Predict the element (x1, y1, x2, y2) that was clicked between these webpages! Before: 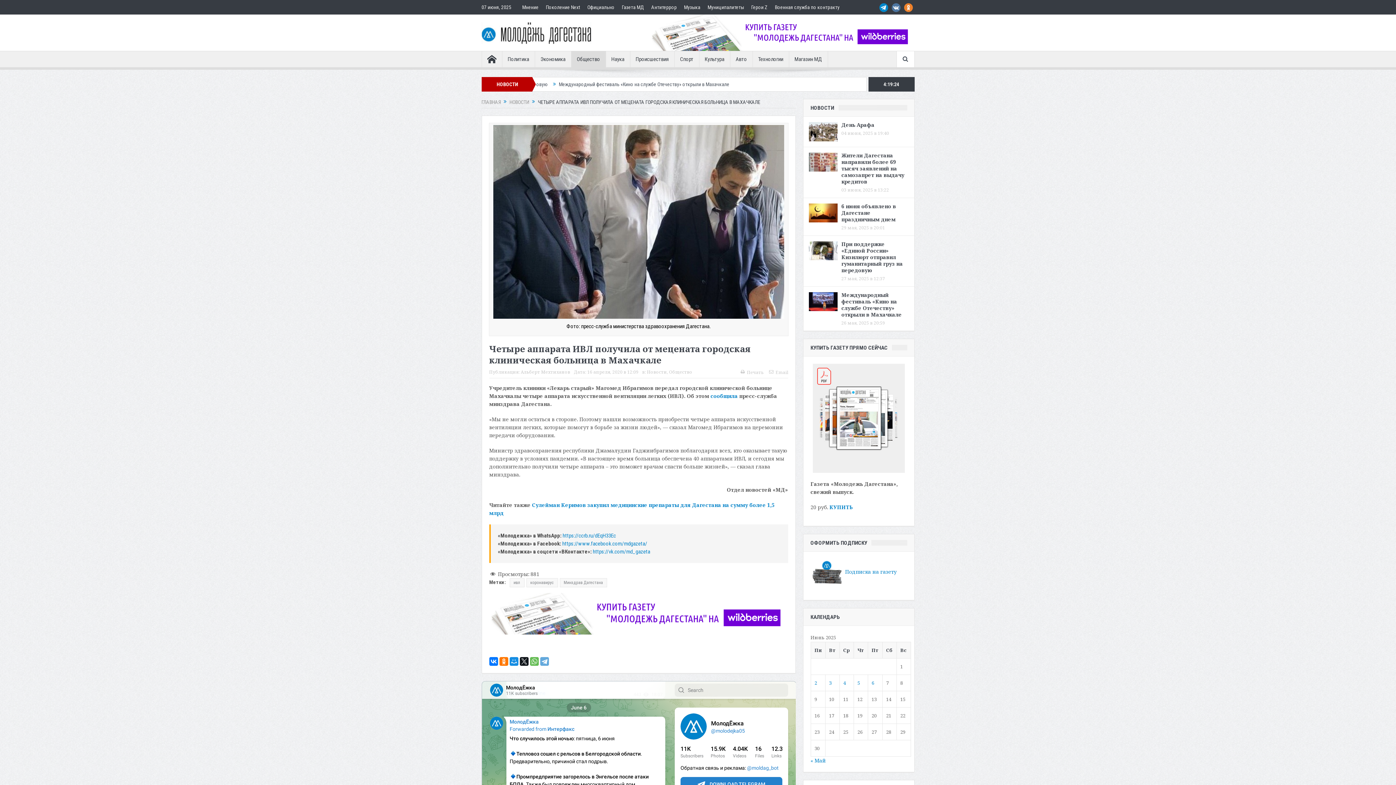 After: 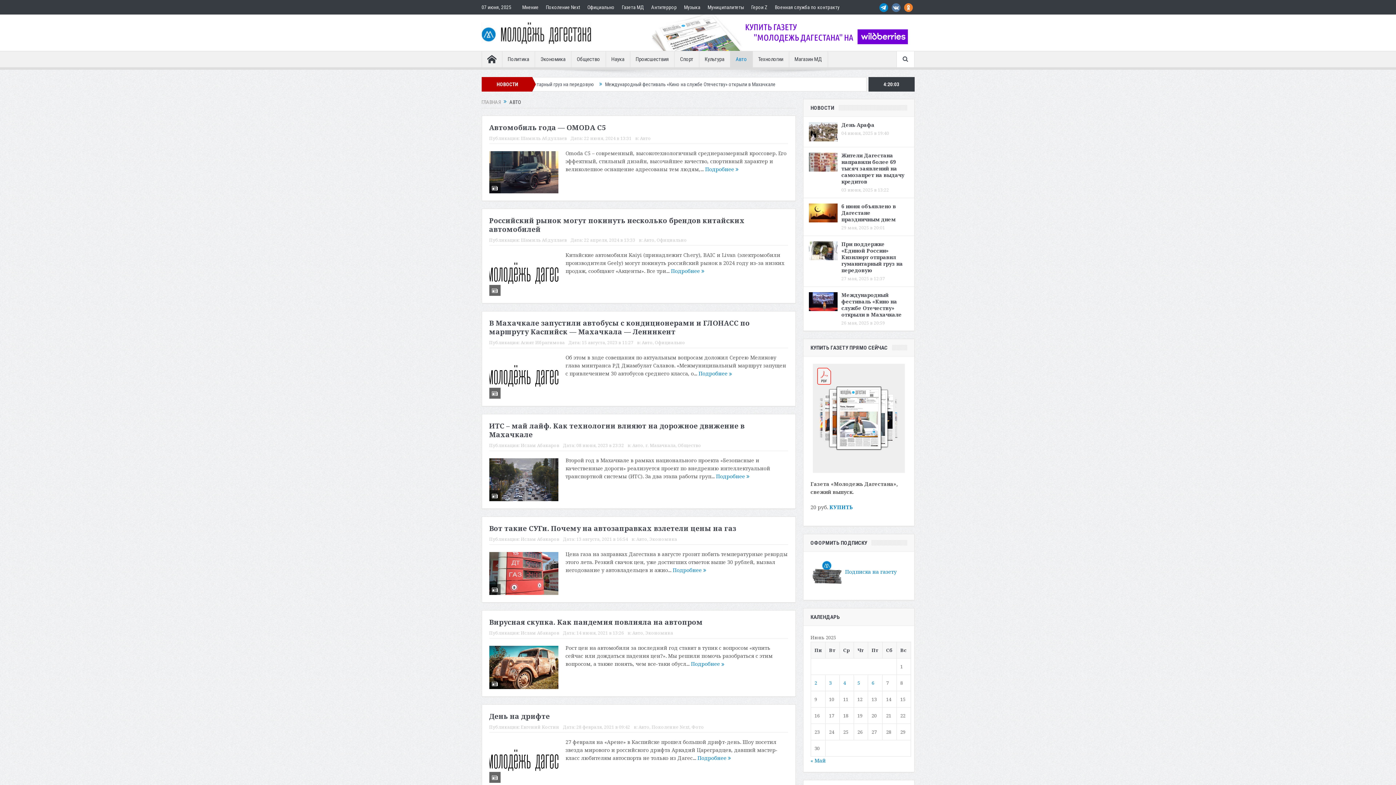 Action: label: Авто bbox: (730, 51, 752, 67)